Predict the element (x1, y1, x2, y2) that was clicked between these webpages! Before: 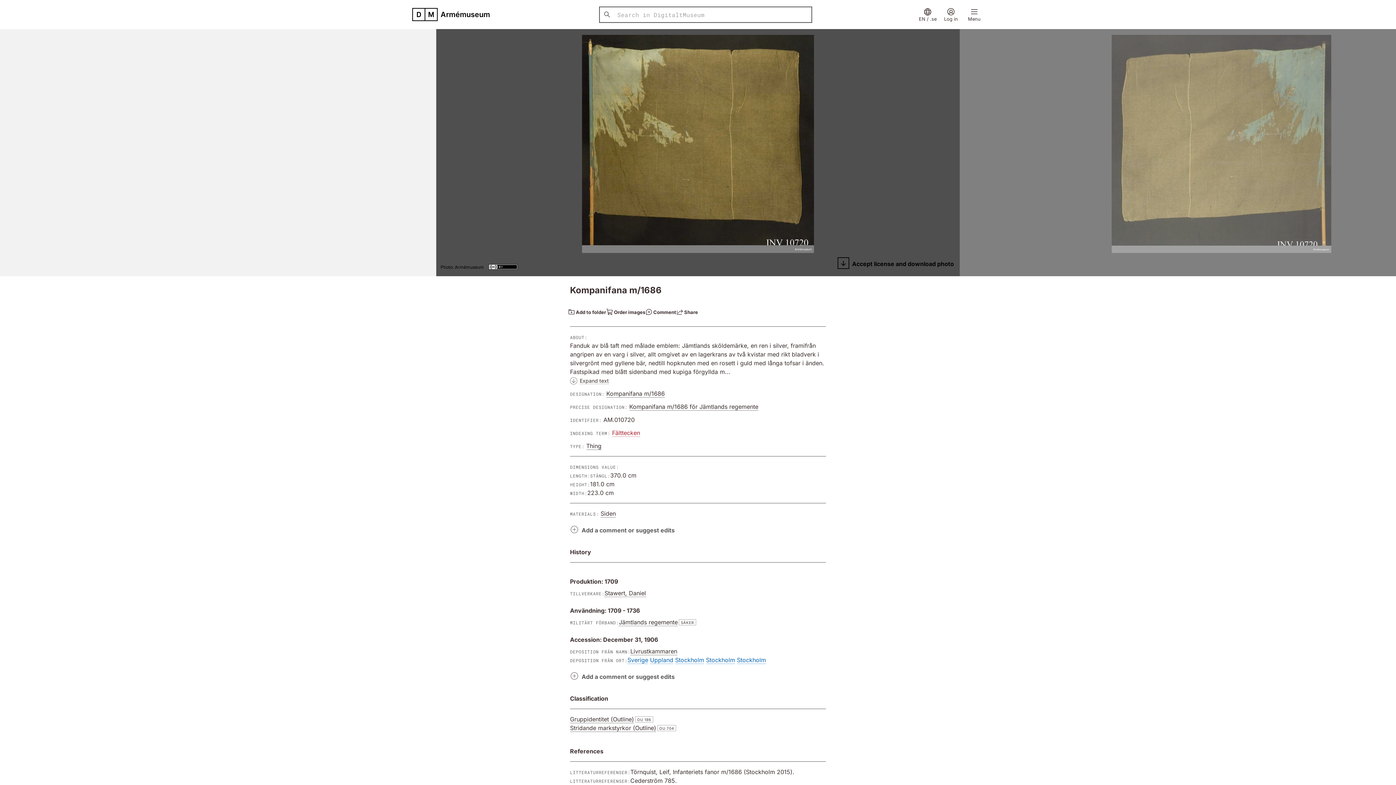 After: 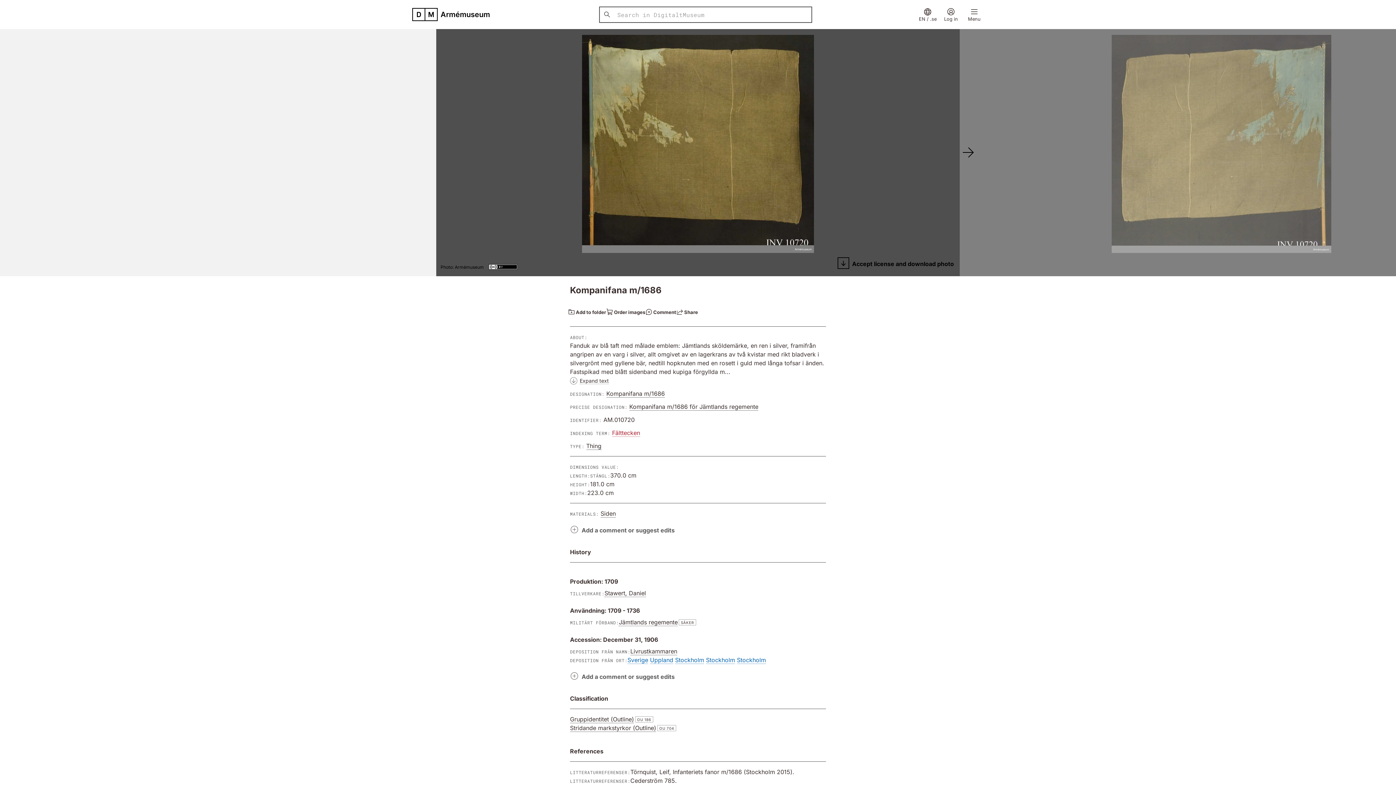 Action: bbox: (837, 257, 954, 270) label: Accept license and download photo